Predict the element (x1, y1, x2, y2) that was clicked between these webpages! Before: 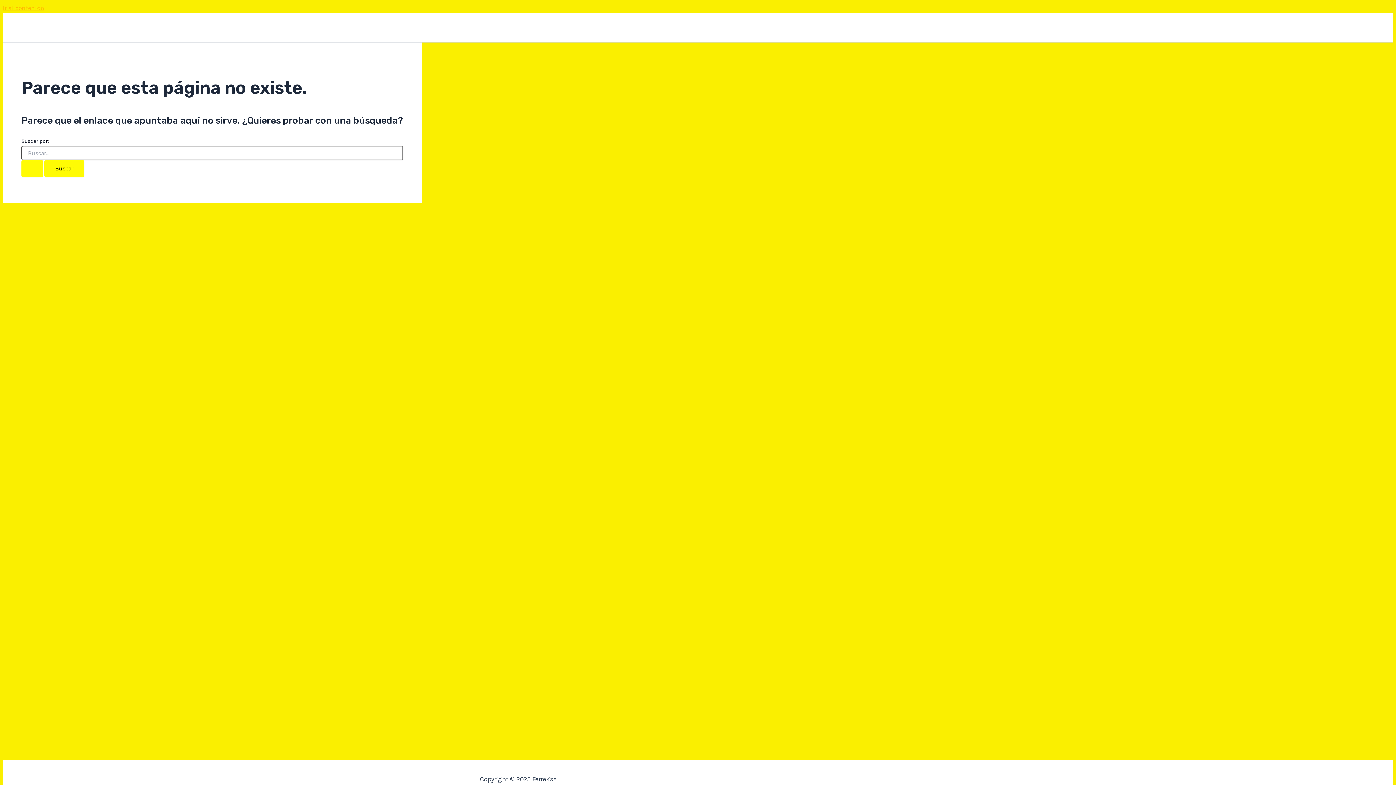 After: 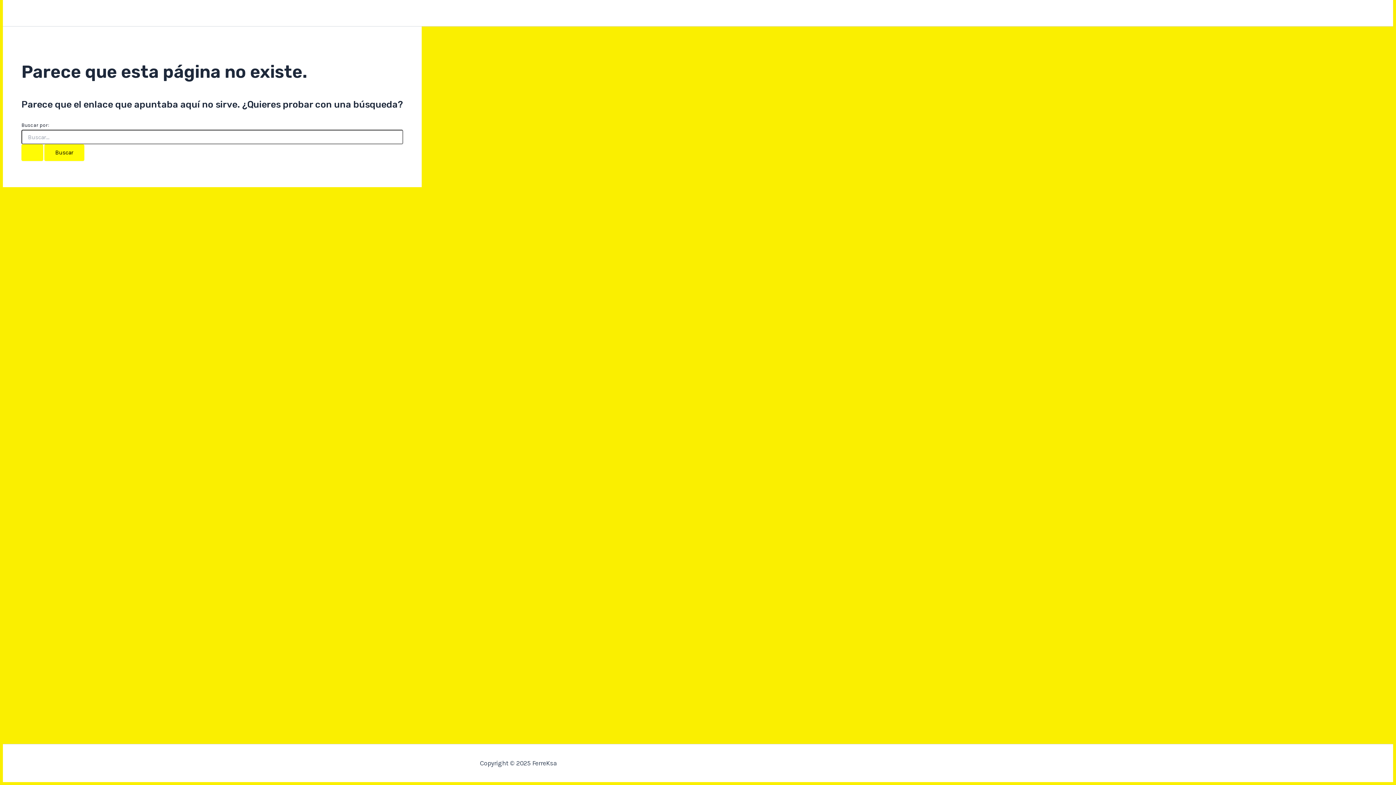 Action: label: Ir al contenido bbox: (2, 4, 44, 11)